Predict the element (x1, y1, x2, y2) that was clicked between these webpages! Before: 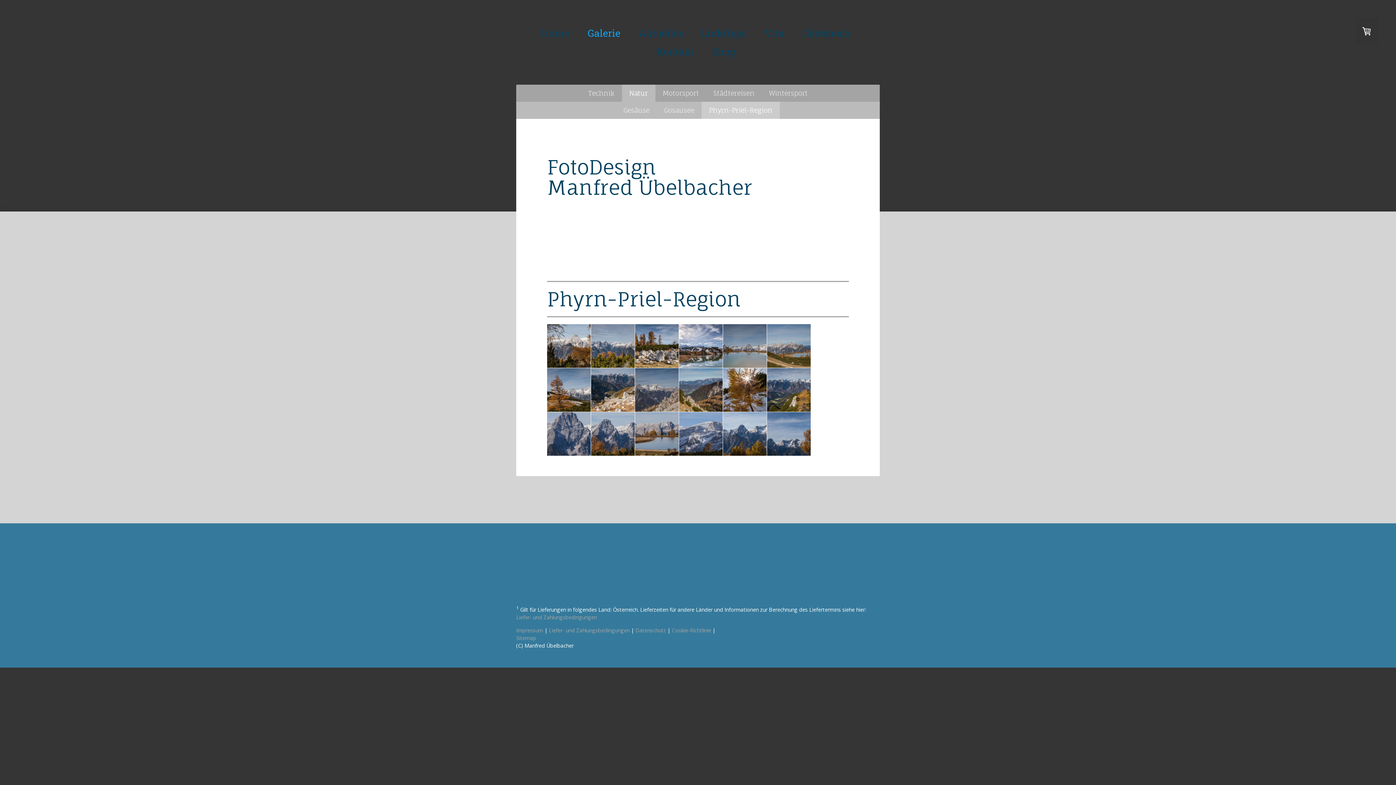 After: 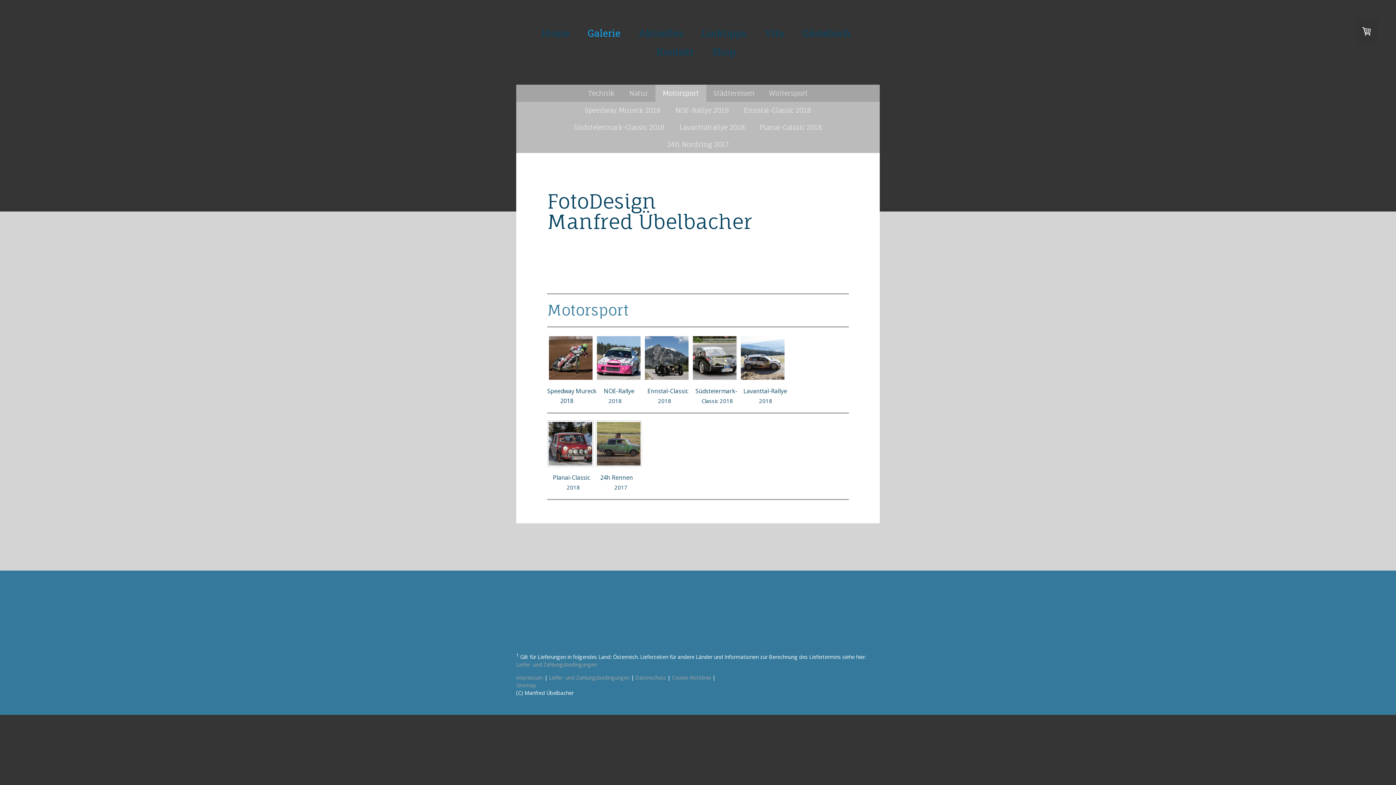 Action: bbox: (655, 84, 706, 101) label: Motorsport